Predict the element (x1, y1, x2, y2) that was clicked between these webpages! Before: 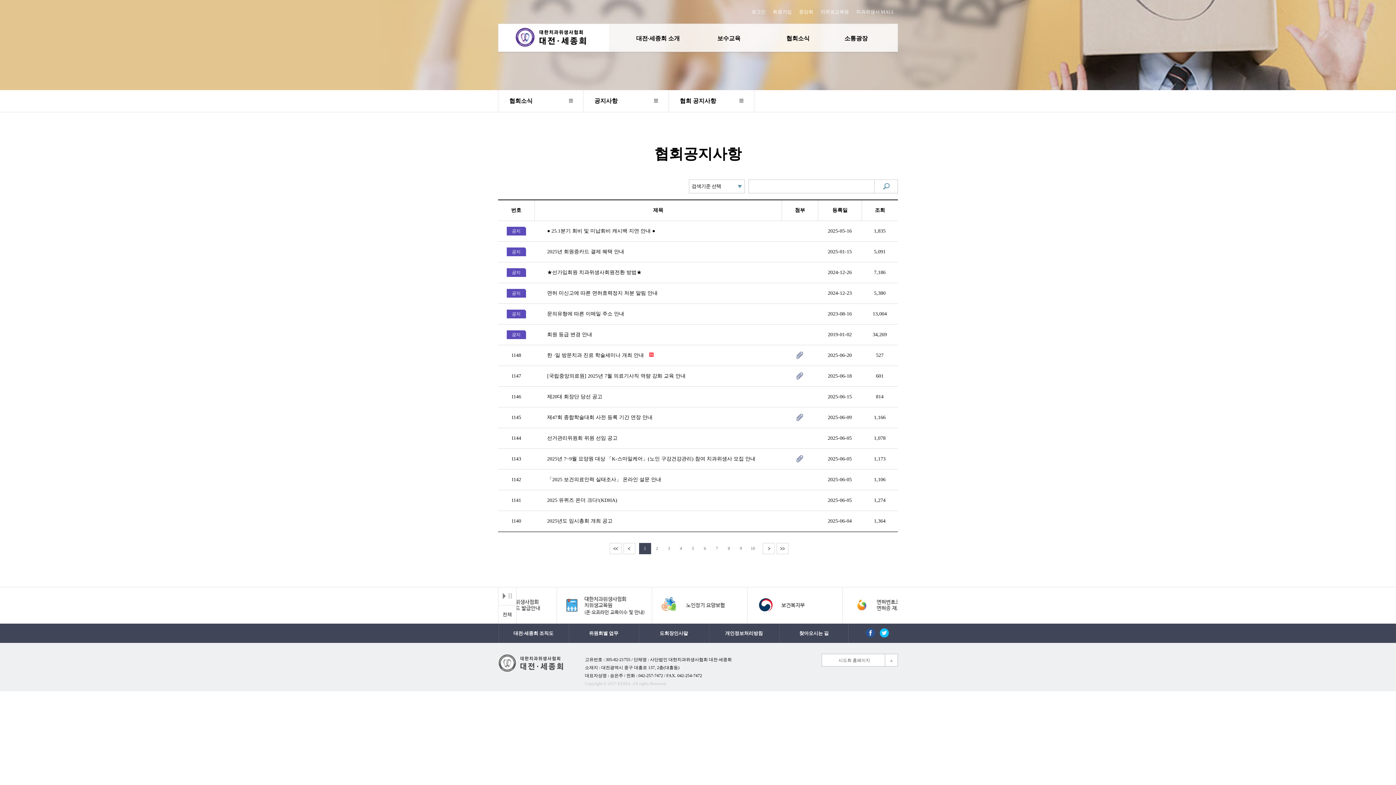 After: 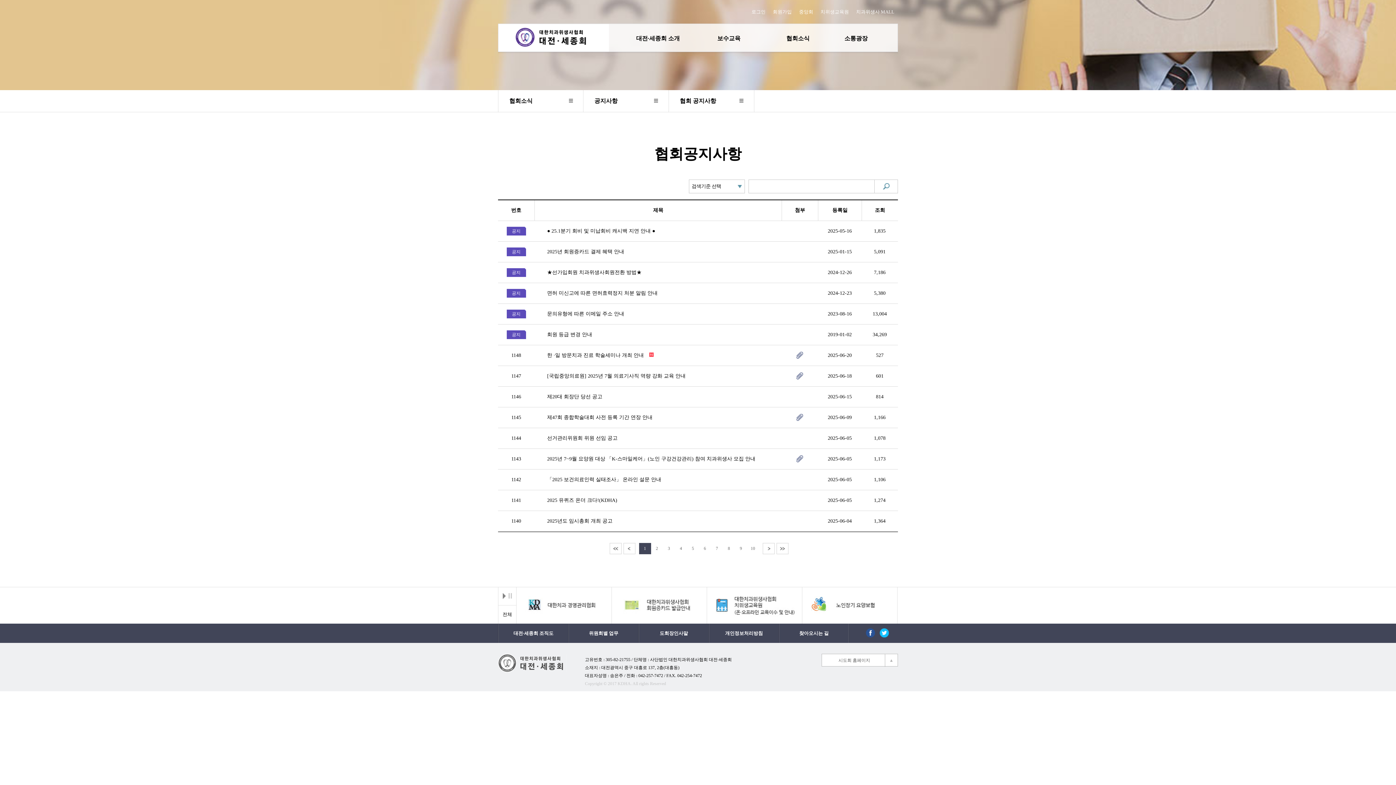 Action: bbox: (880, 628, 889, 637)